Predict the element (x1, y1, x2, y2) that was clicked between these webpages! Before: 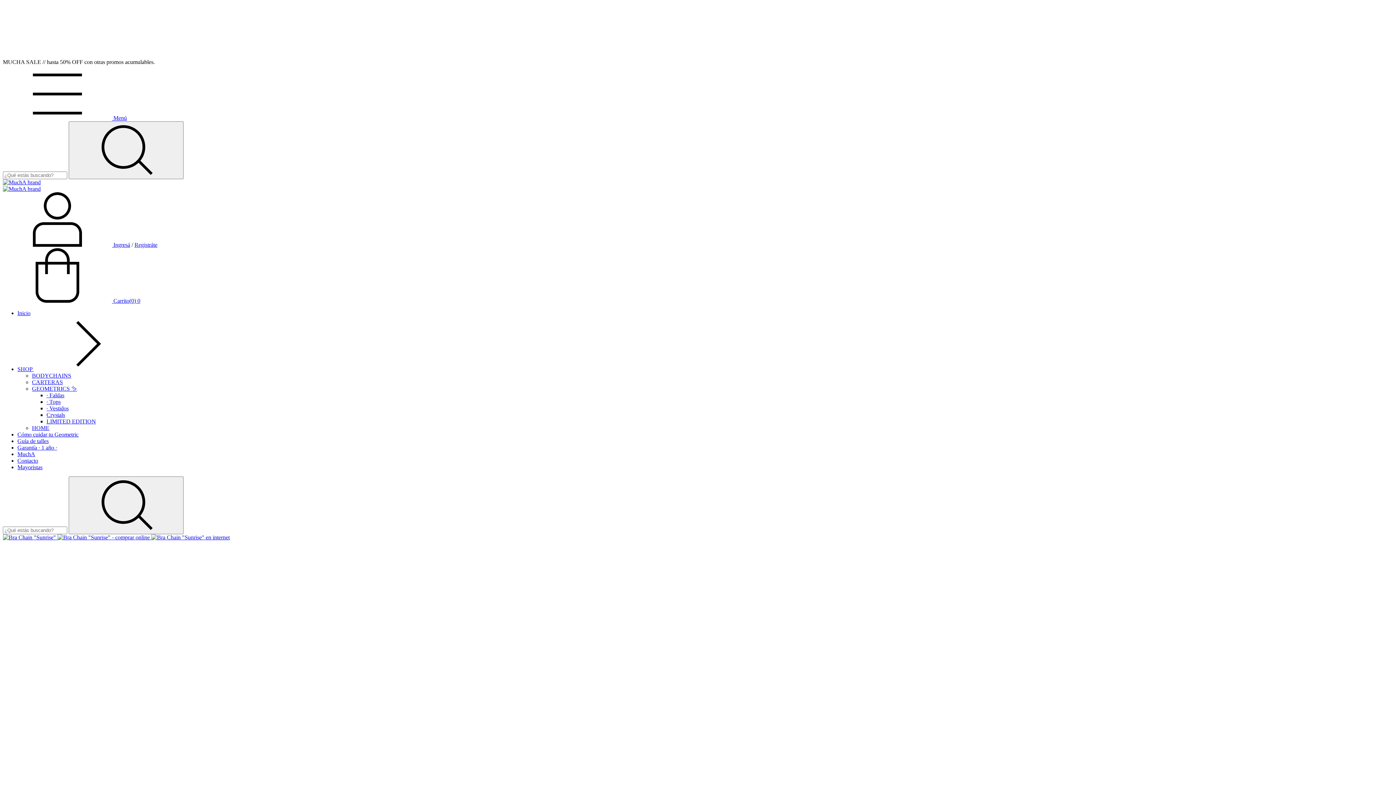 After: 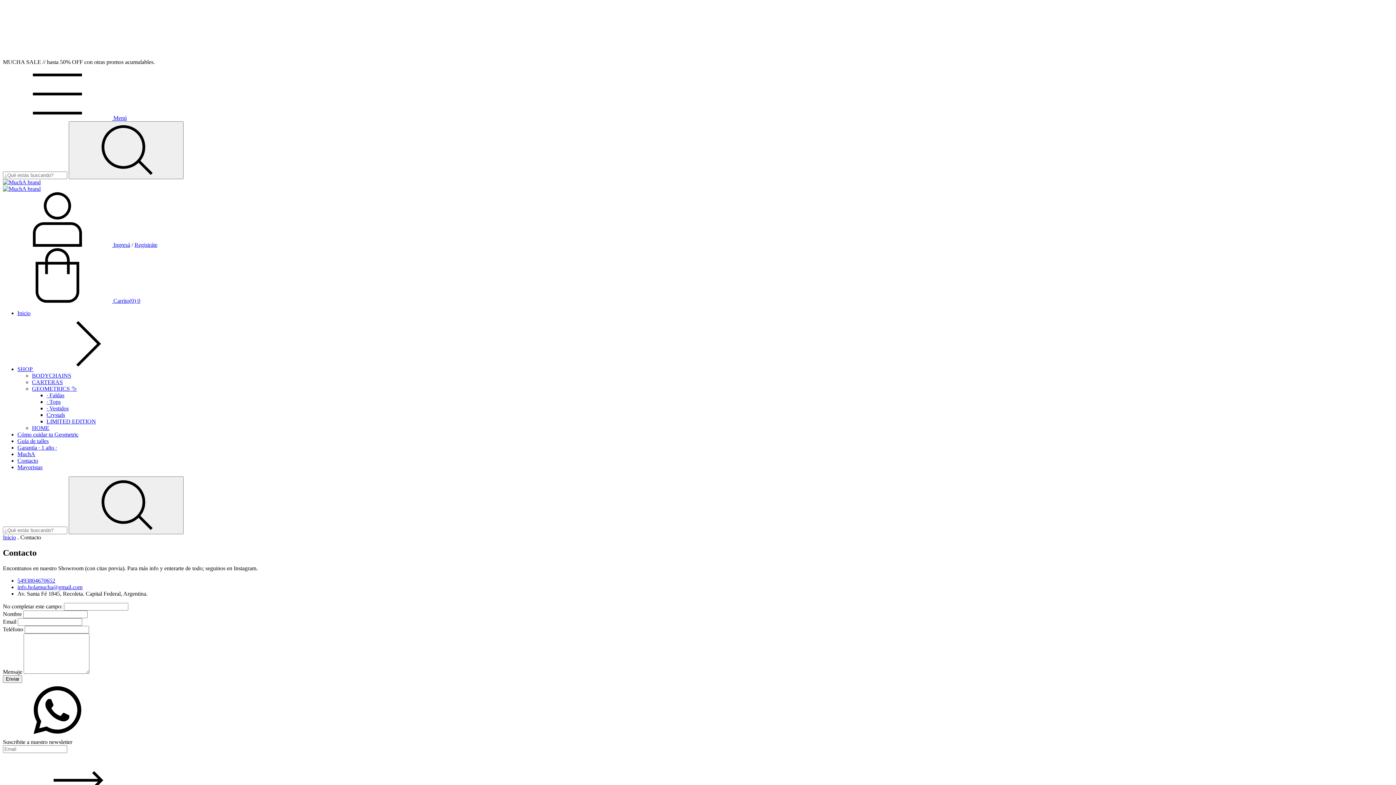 Action: label: Contacto bbox: (17, 457, 38, 464)